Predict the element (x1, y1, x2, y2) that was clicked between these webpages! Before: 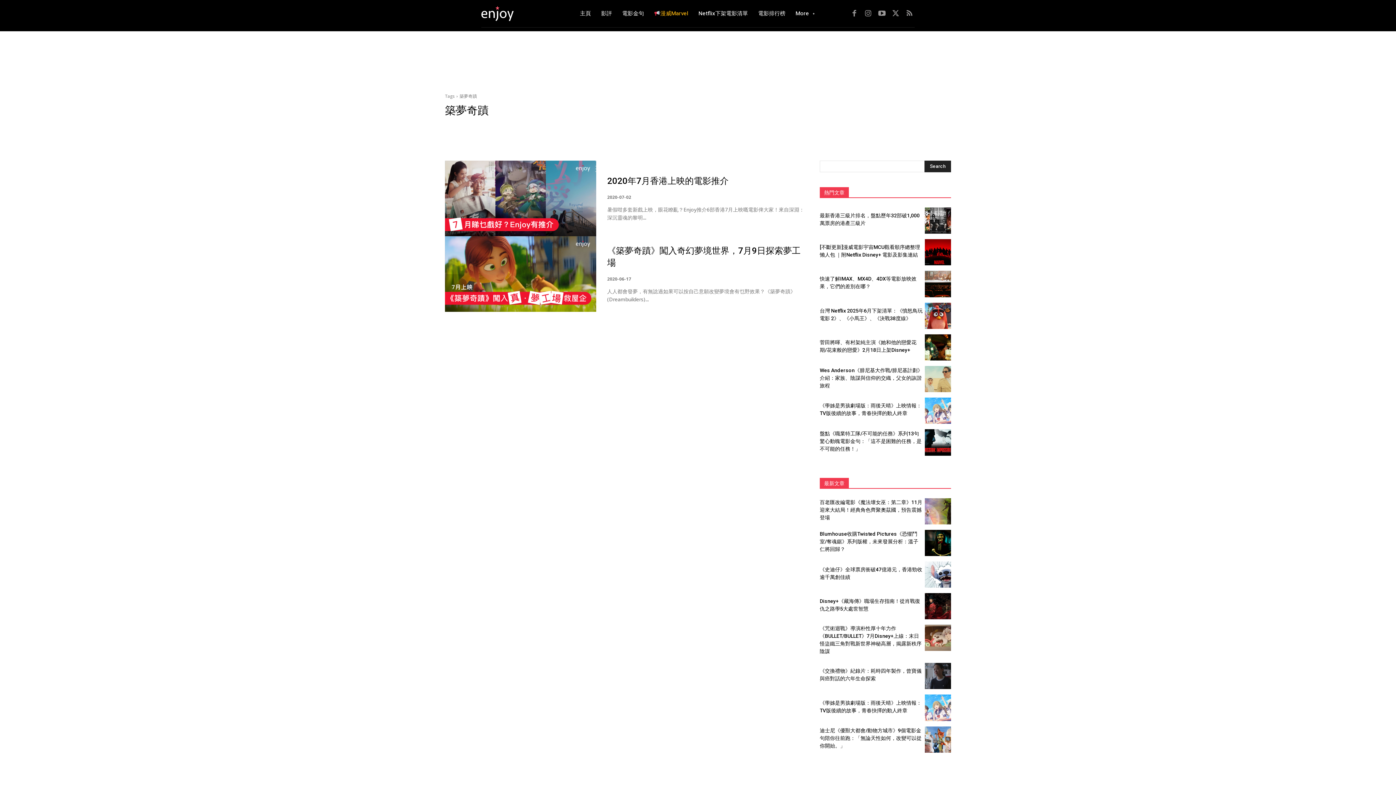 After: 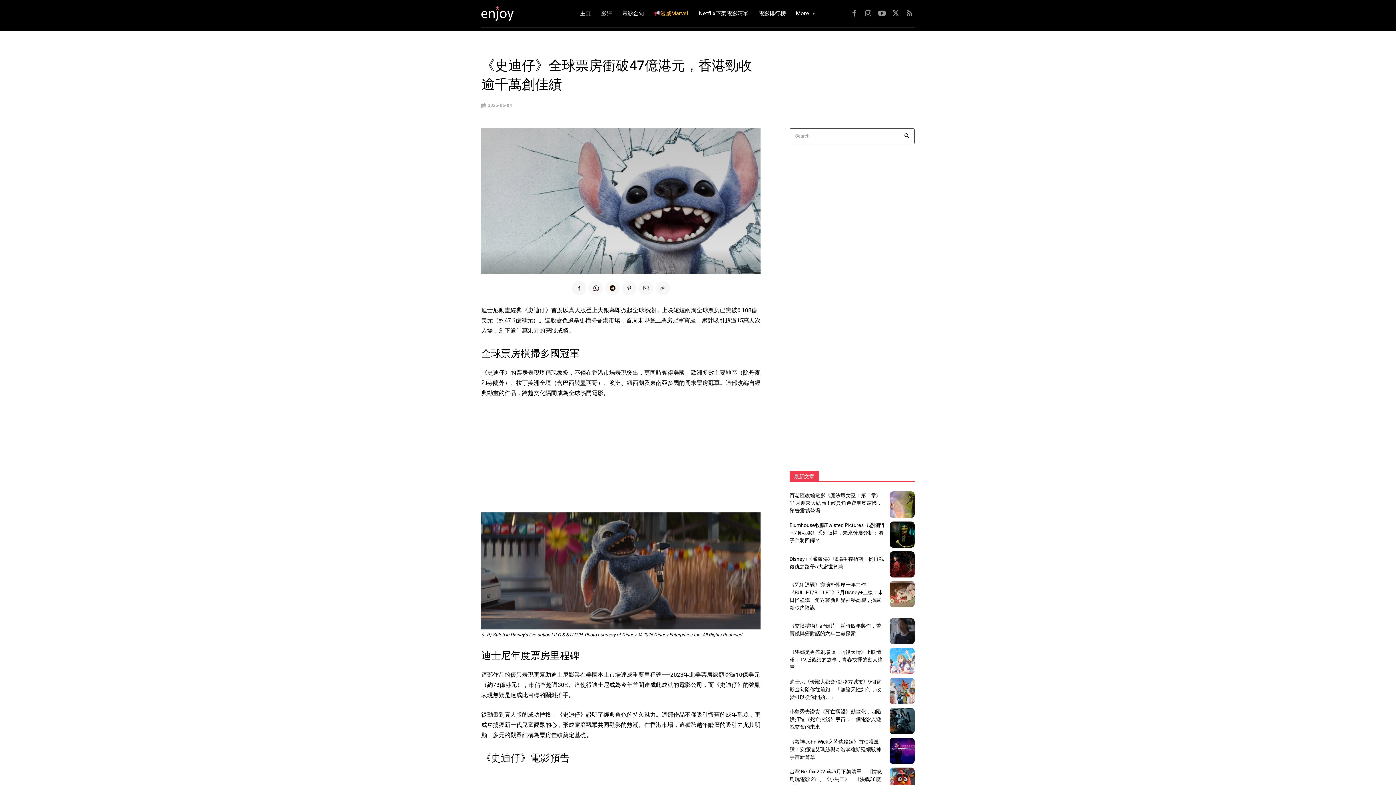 Action: bbox: (925, 561, 951, 588)